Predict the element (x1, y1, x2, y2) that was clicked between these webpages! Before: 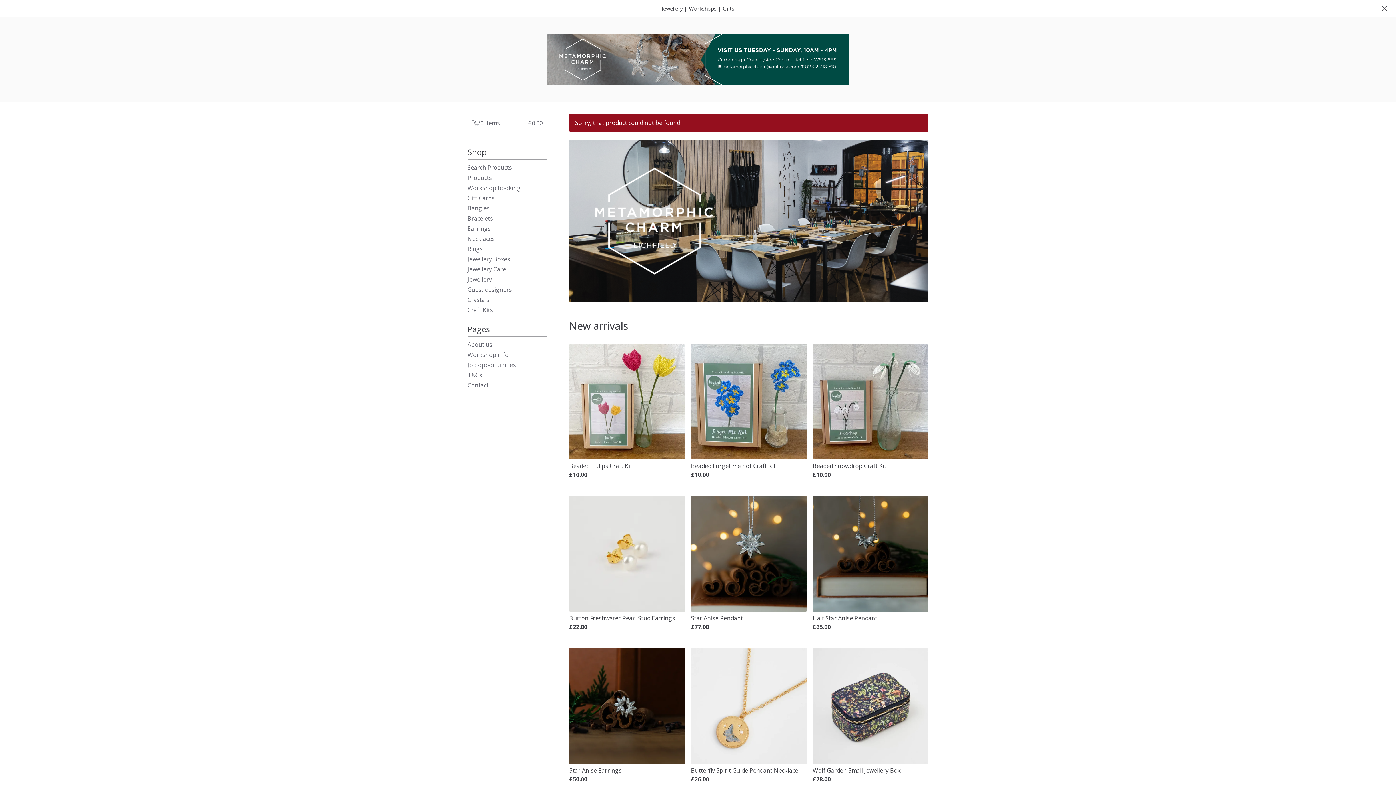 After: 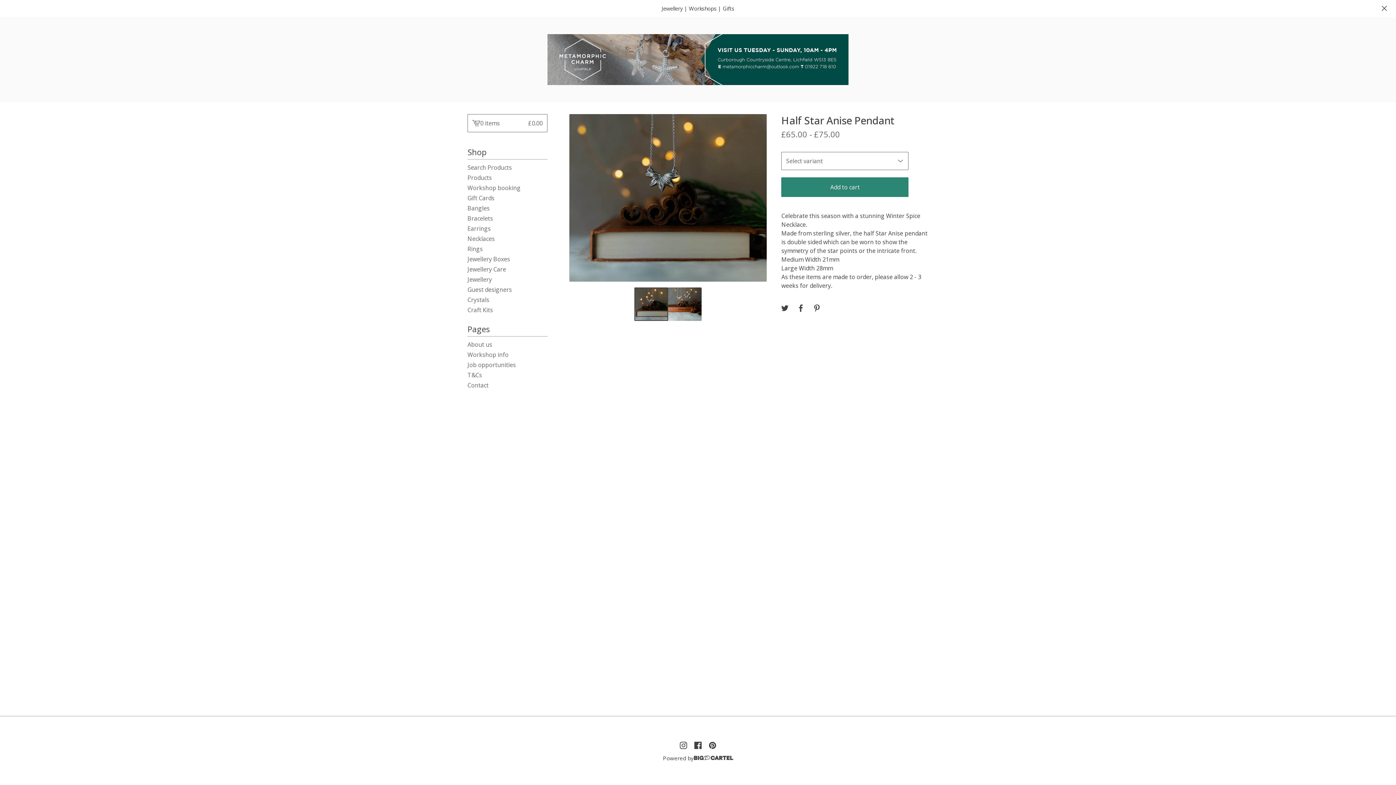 Action: label: Half Star Anise Pendant
£65.00 bbox: (812, 496, 928, 633)